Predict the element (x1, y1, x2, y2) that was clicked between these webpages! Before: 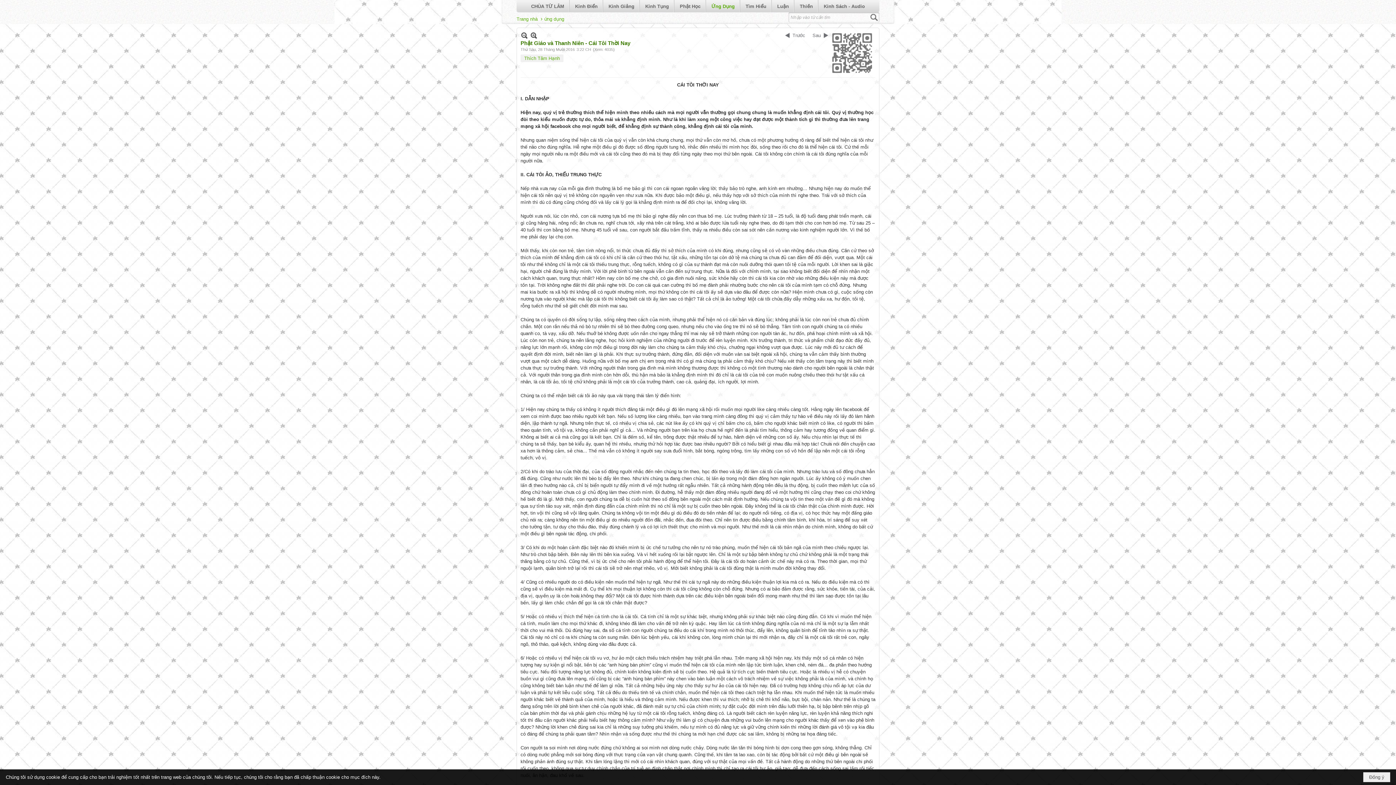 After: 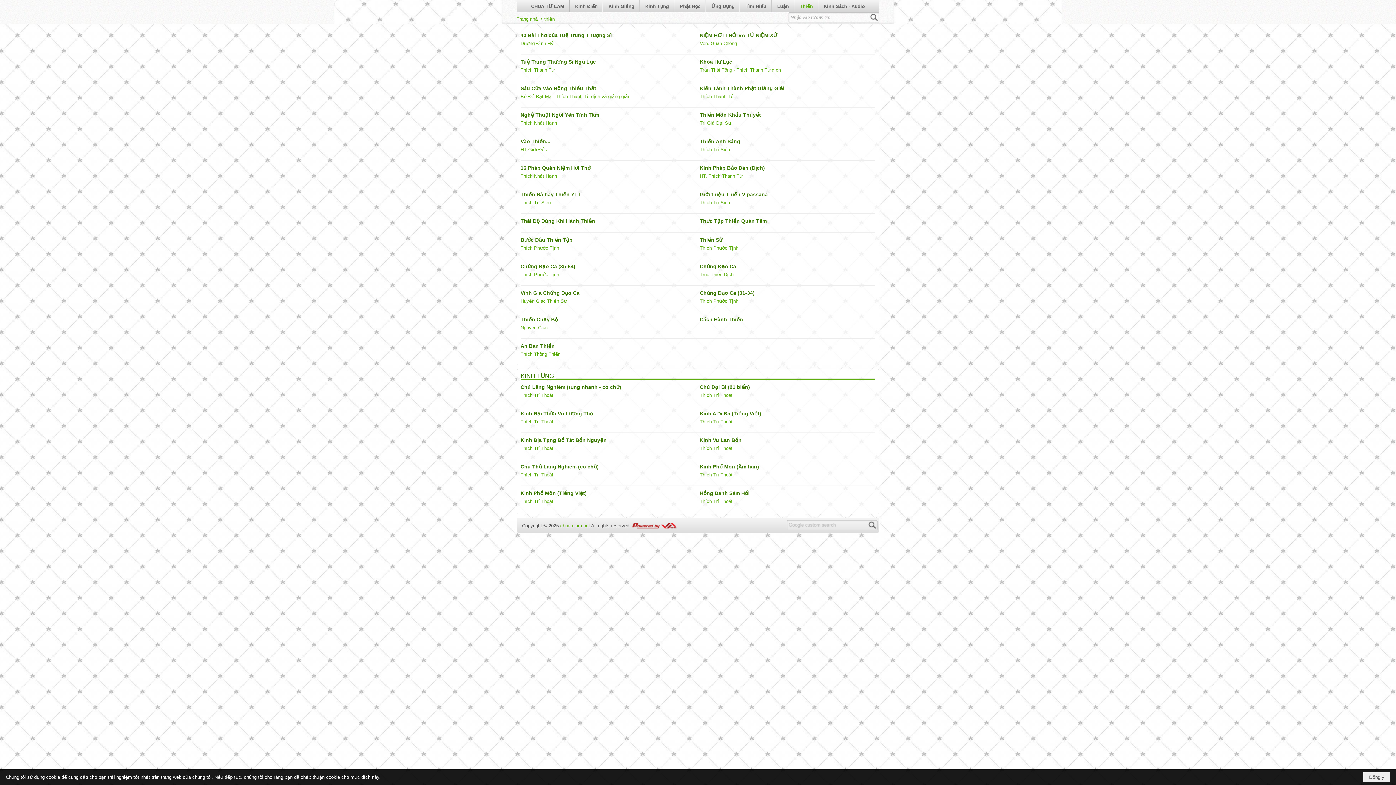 Action: label: Thiền bbox: (794, 0, 818, 12)